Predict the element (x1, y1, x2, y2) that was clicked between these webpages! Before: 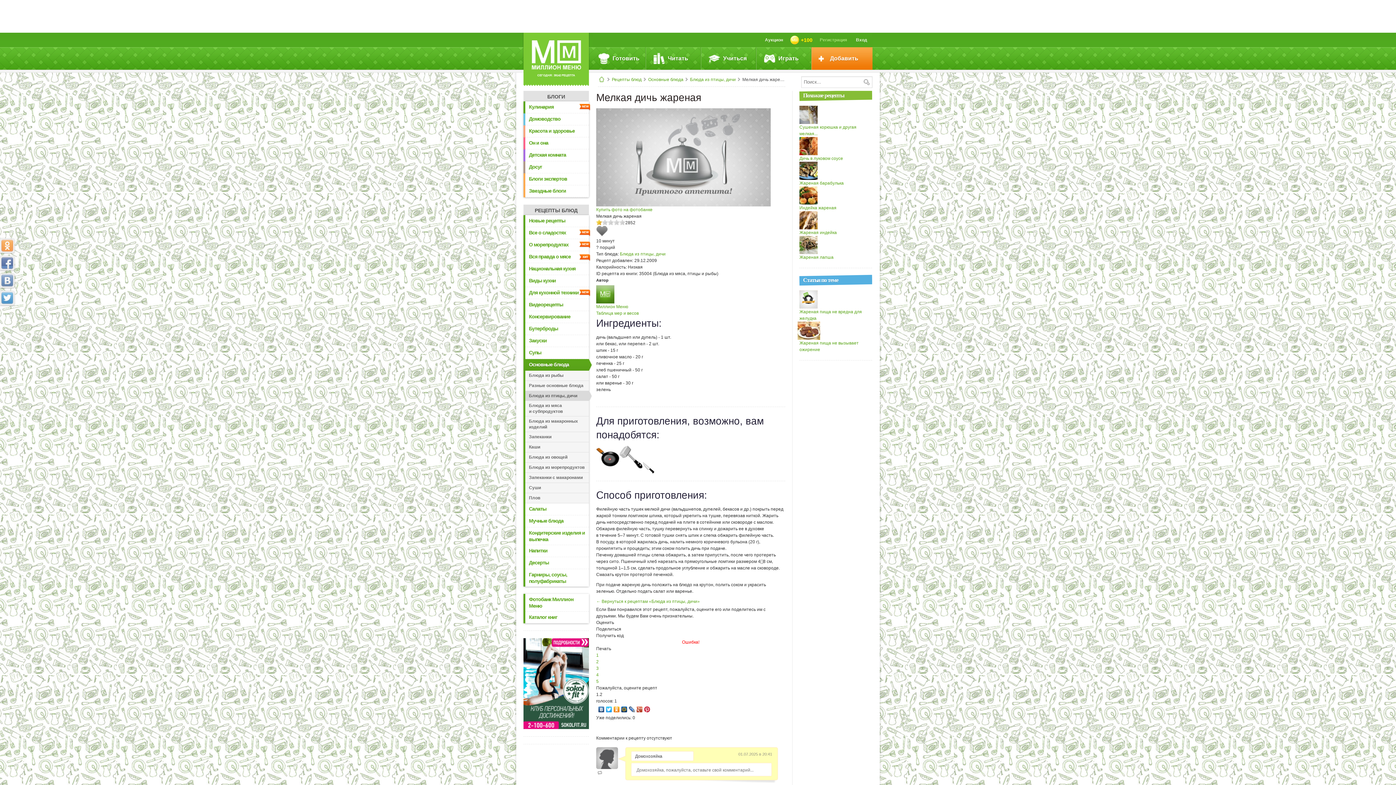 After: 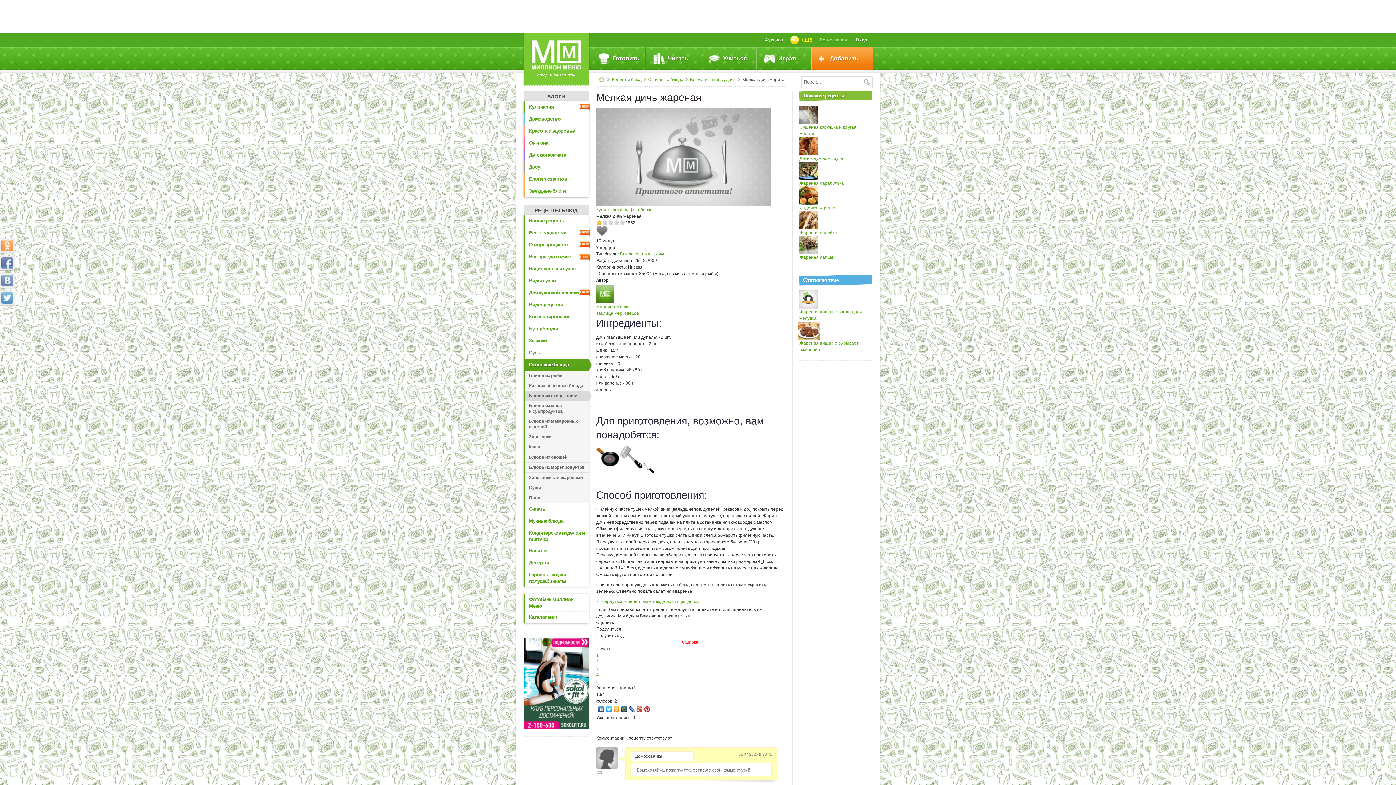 Action: bbox: (596, 659, 598, 664) label: 2